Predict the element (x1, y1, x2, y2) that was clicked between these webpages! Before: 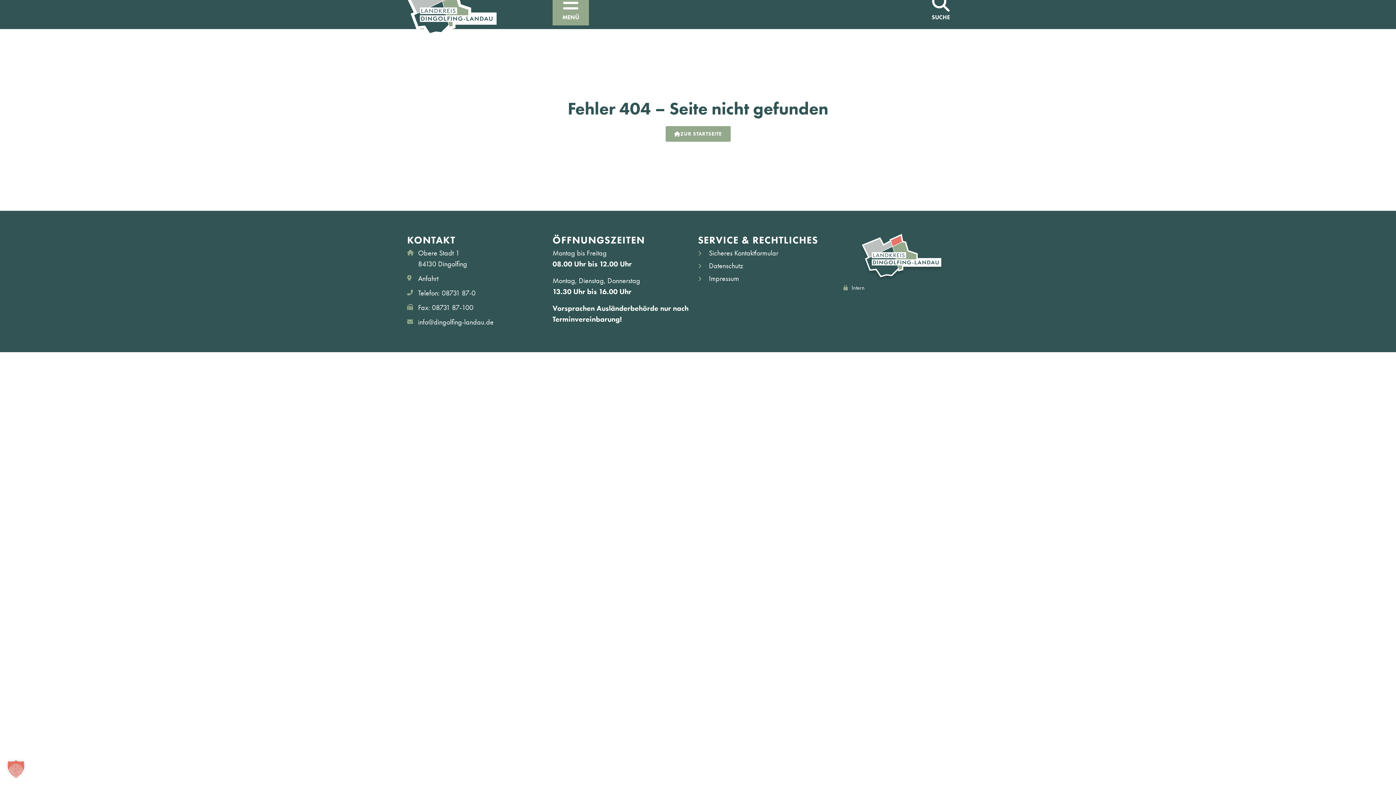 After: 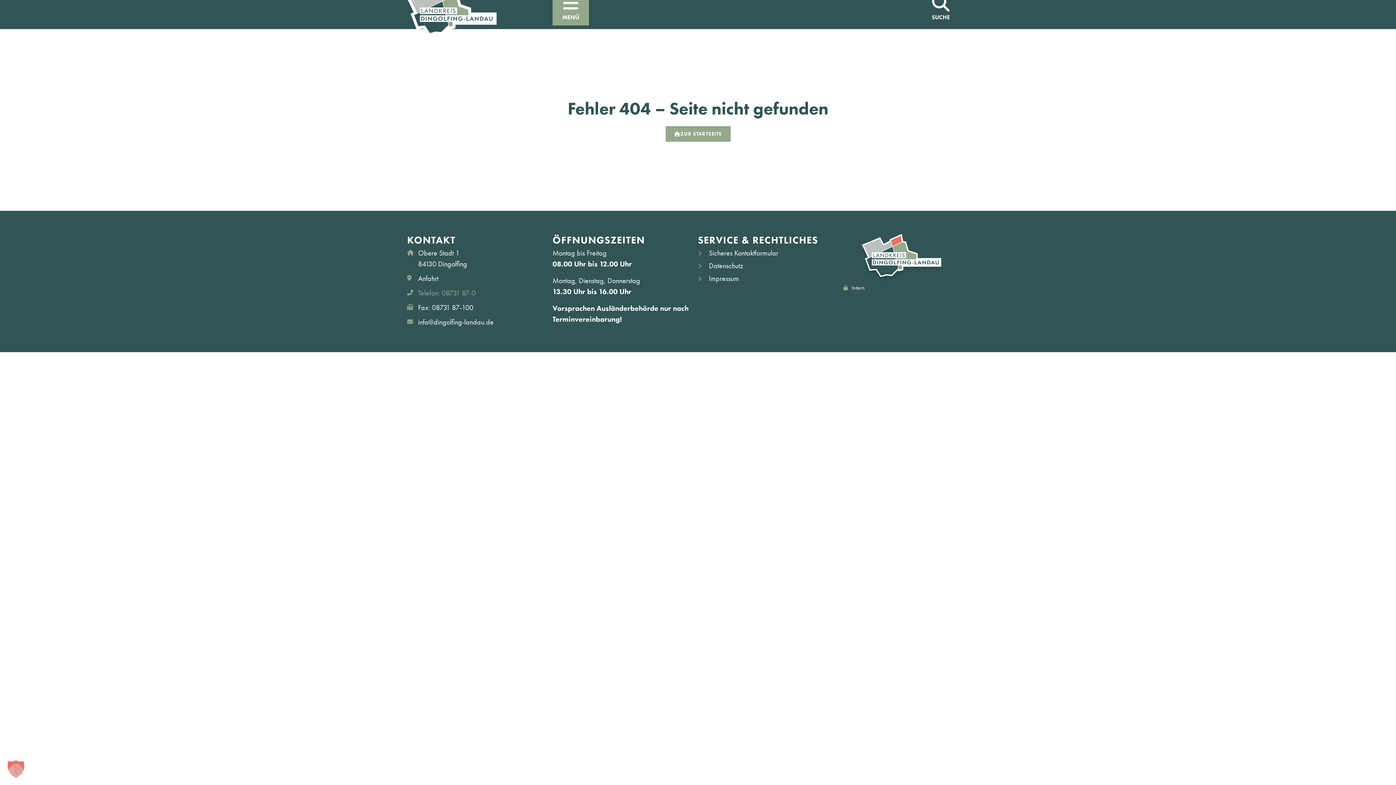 Action: label: Telefon: 08731 87-0 bbox: (407, 287, 552, 298)